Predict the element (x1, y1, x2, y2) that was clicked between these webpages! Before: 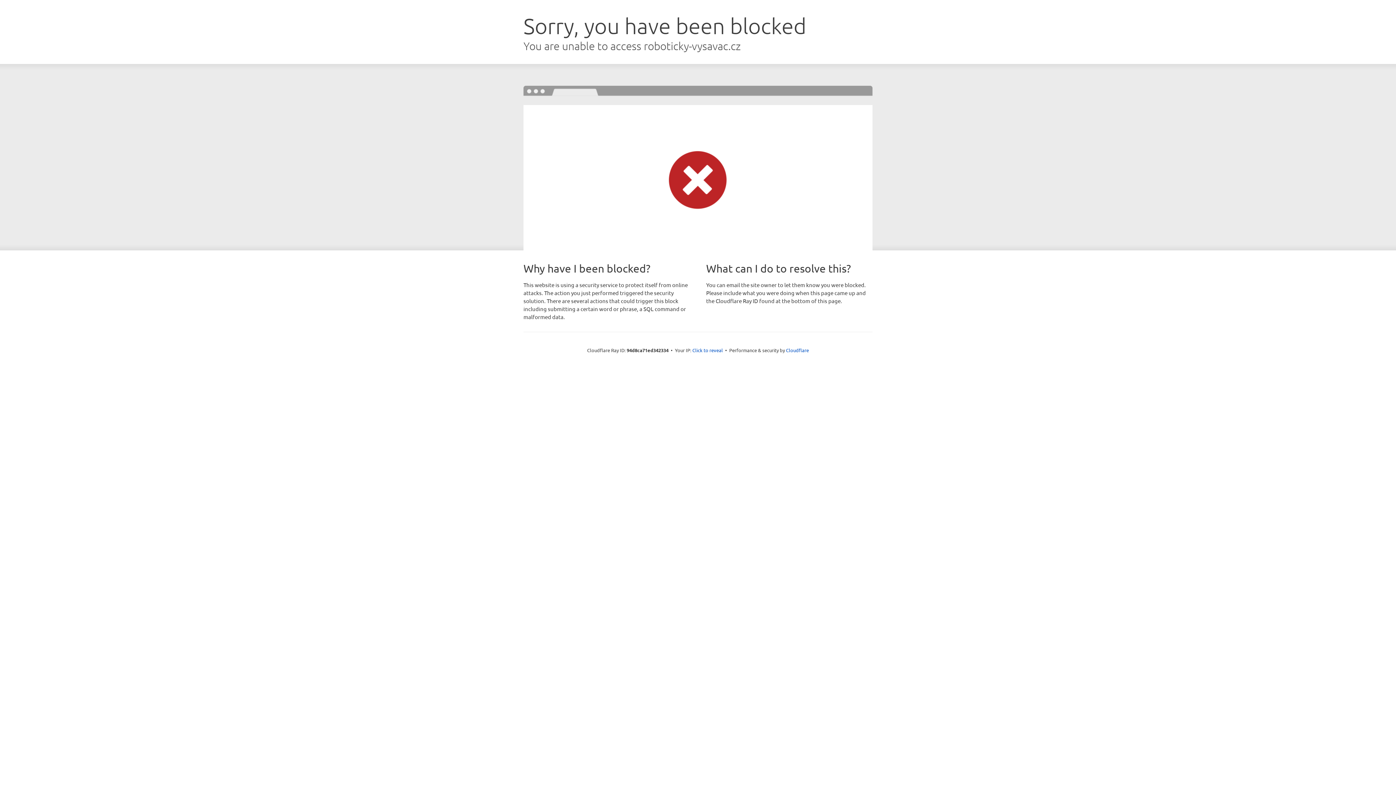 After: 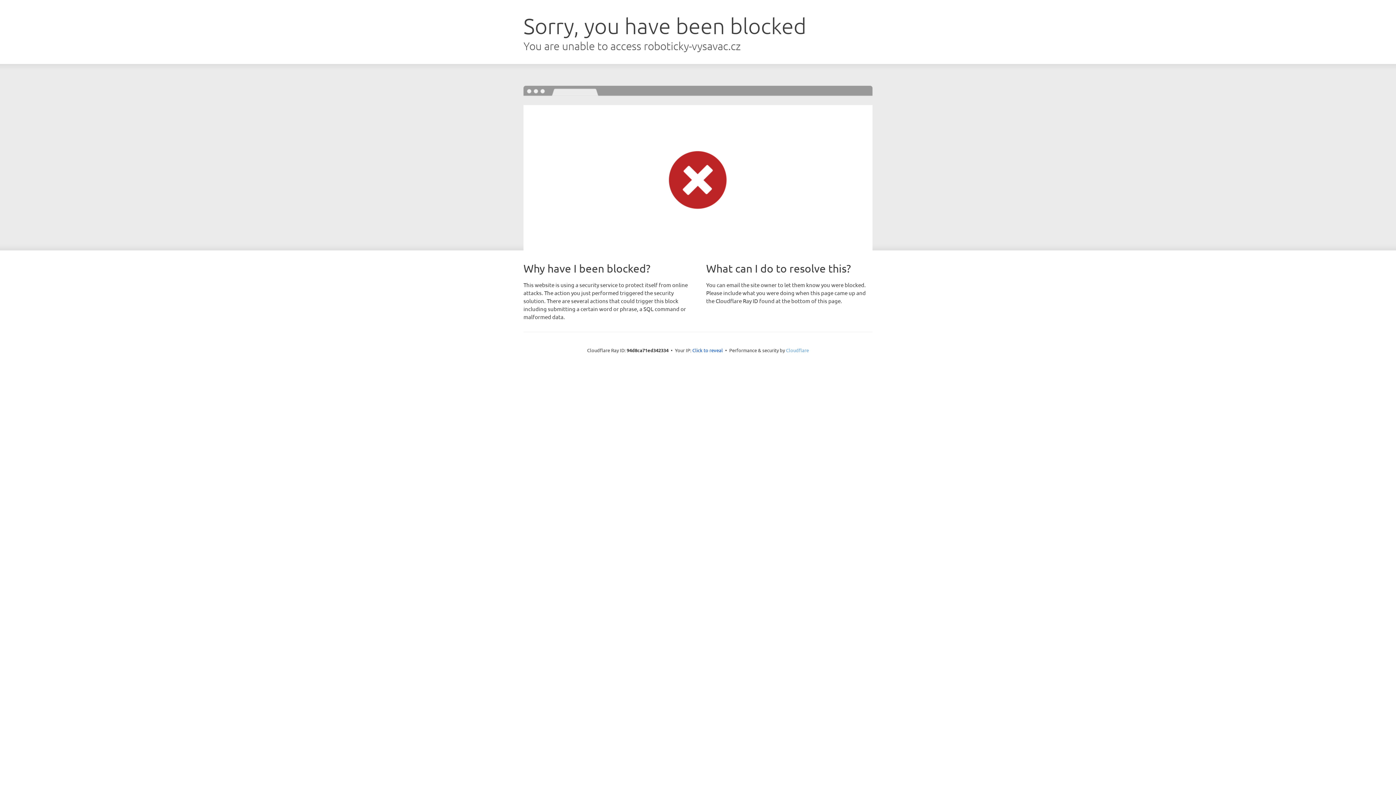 Action: bbox: (786, 347, 809, 353) label: Cloudflare